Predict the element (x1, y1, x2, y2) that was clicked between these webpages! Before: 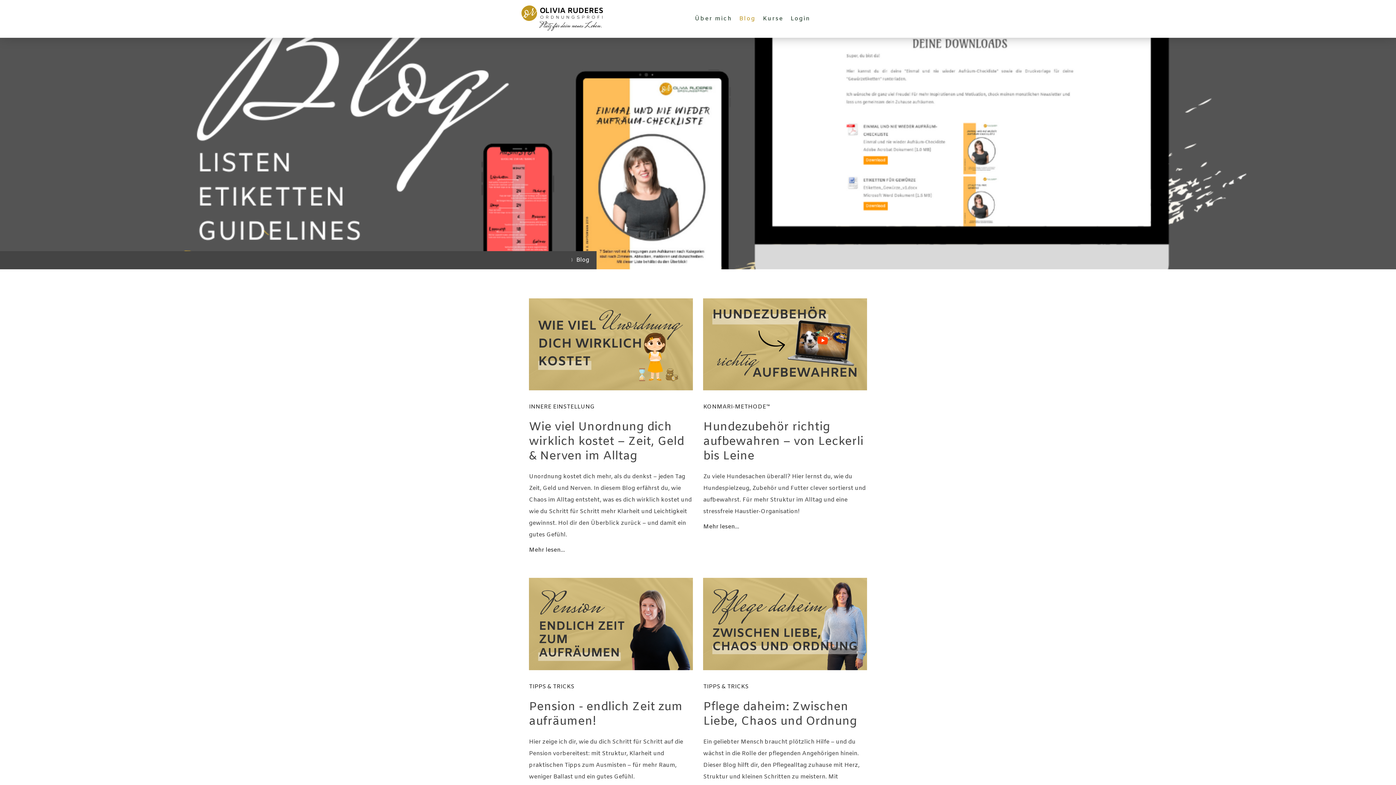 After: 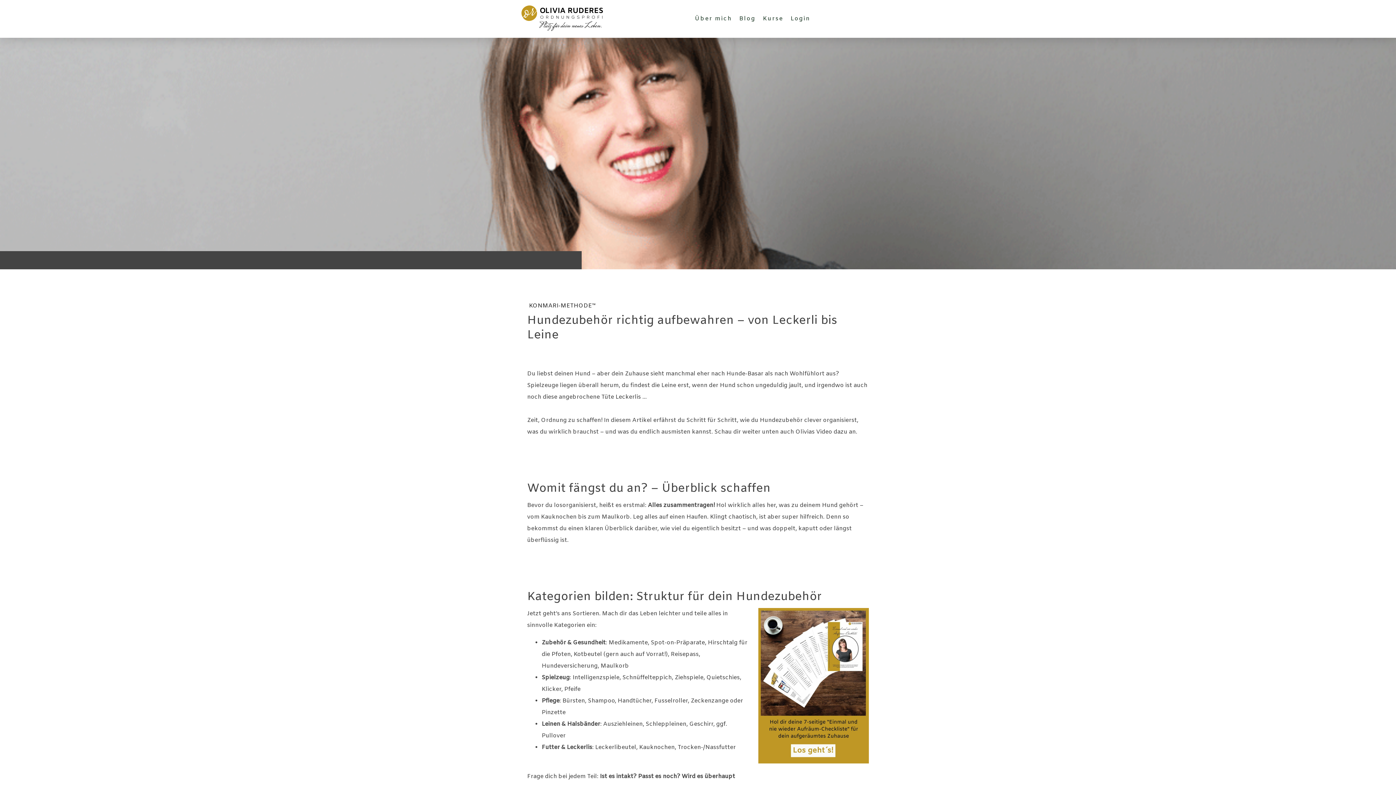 Action: bbox: (703, 300, 867, 308)